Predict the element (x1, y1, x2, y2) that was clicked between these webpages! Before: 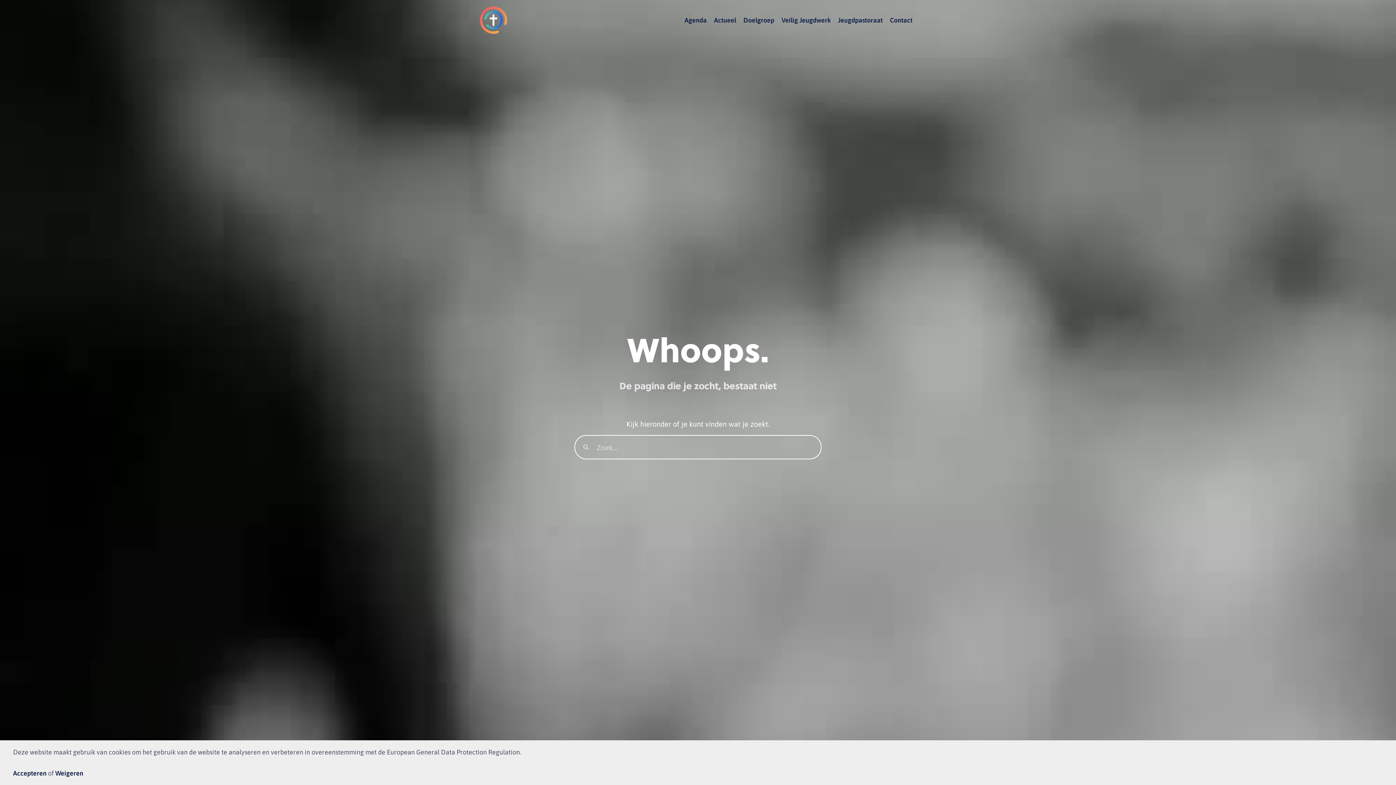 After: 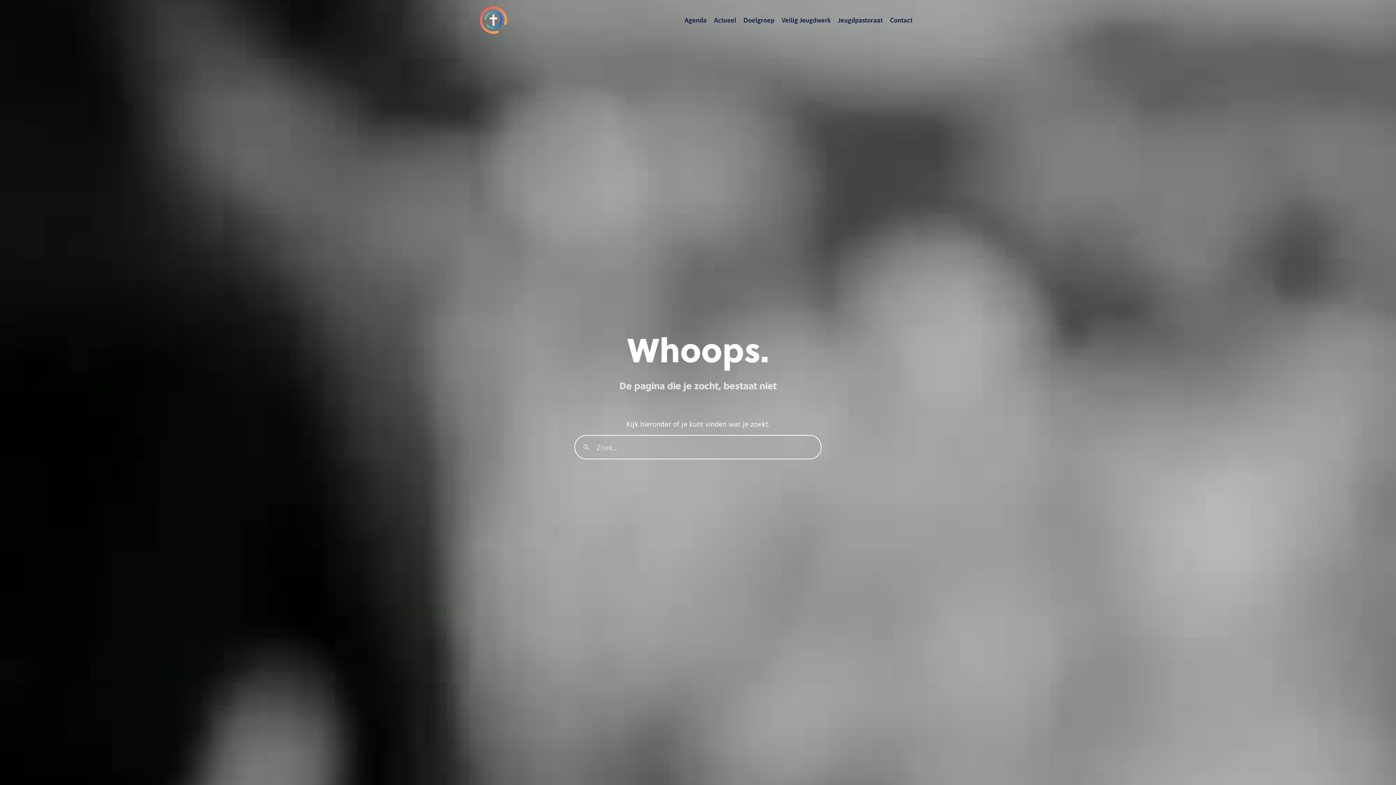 Action: label: Accepteren bbox: (13, 769, 46, 777)